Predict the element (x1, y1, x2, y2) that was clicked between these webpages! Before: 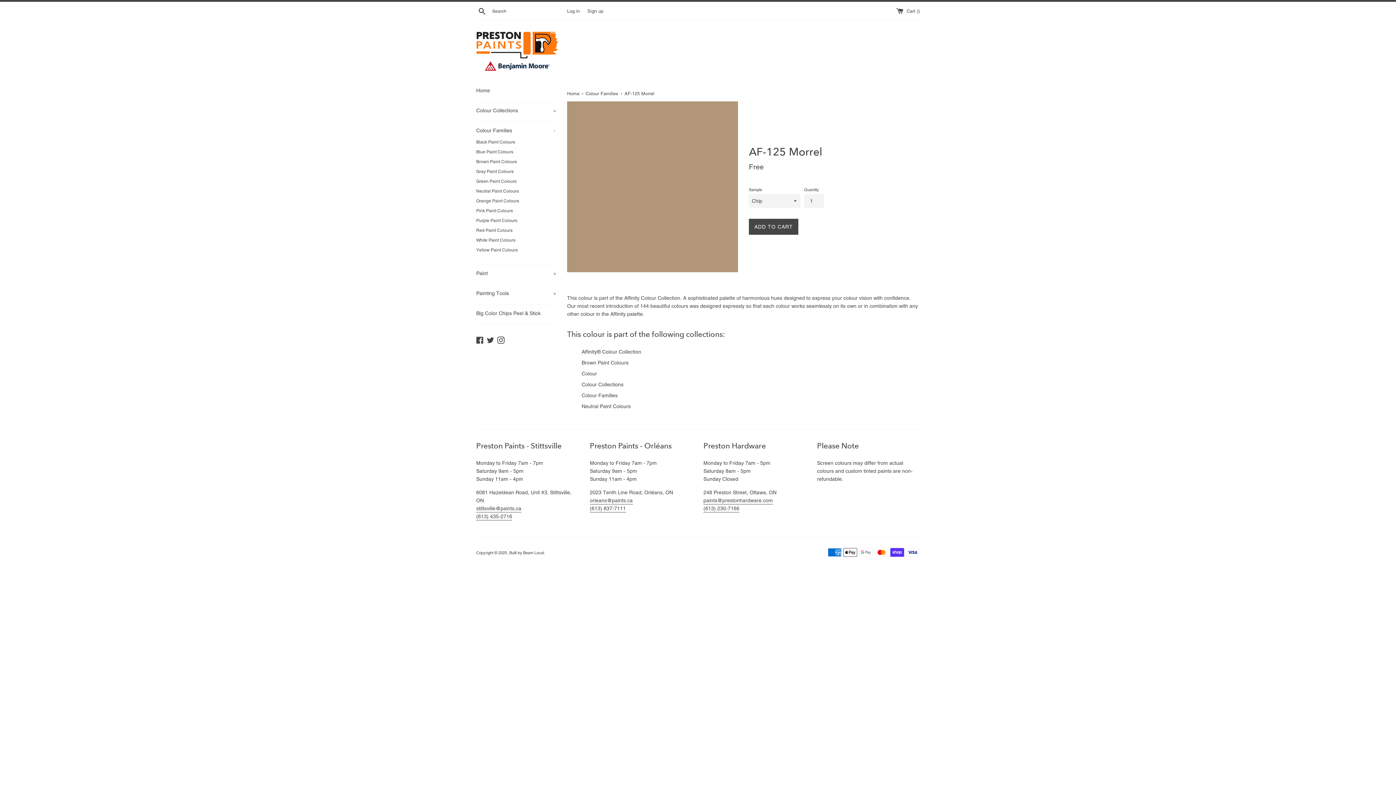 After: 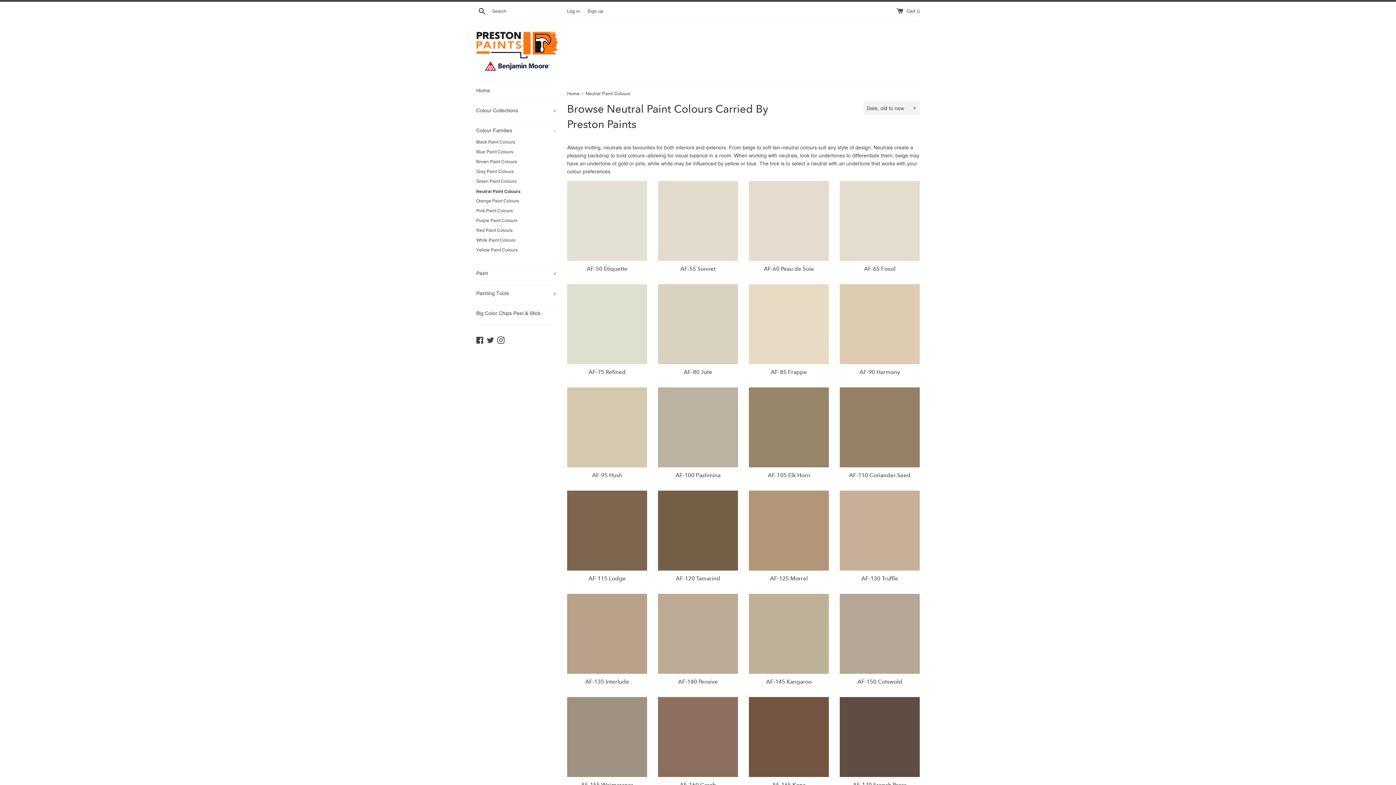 Action: label: Neutral Paint Colours bbox: (476, 188, 556, 194)